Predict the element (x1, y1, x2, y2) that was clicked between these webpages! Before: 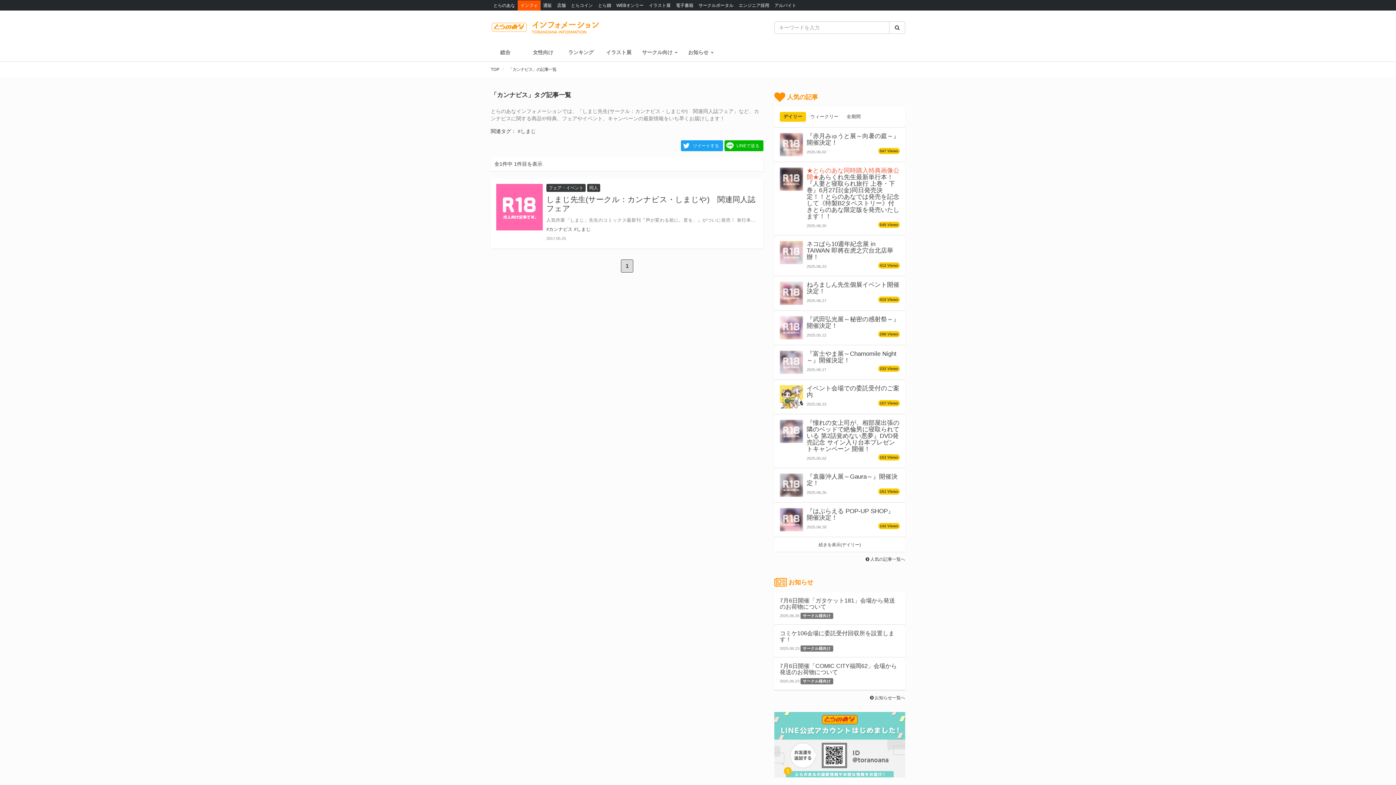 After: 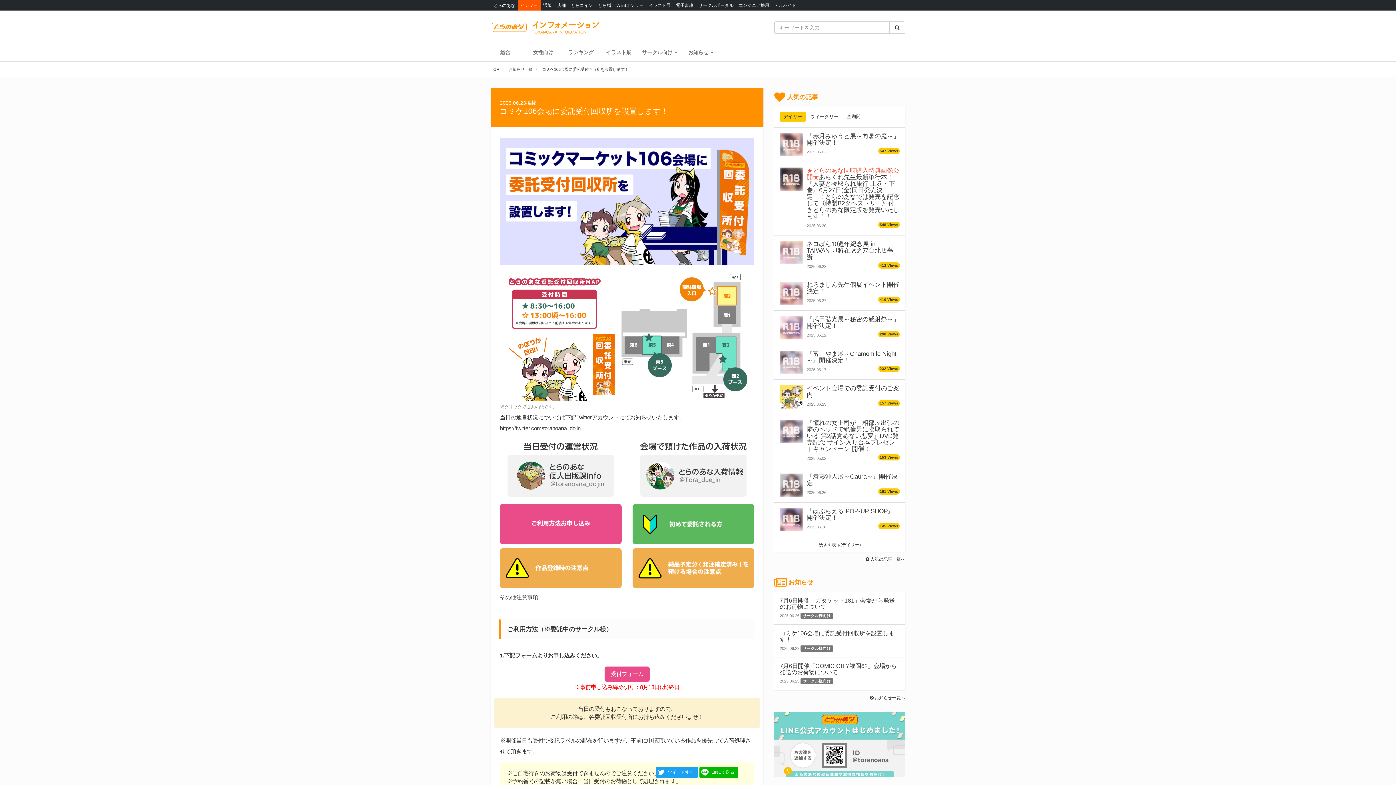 Action: label: コミケ106会場に委託受付回収所を設置します！ bbox: (780, 630, 894, 642)